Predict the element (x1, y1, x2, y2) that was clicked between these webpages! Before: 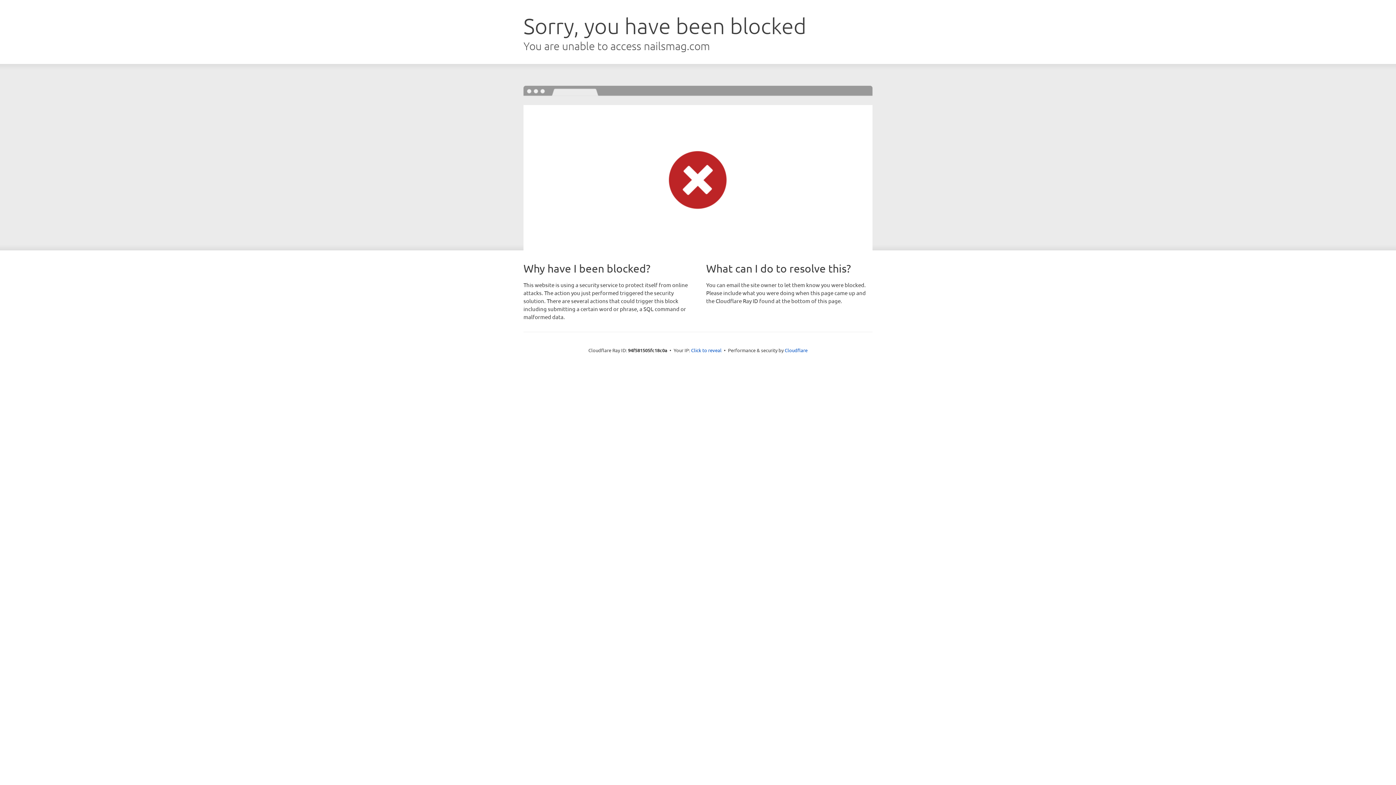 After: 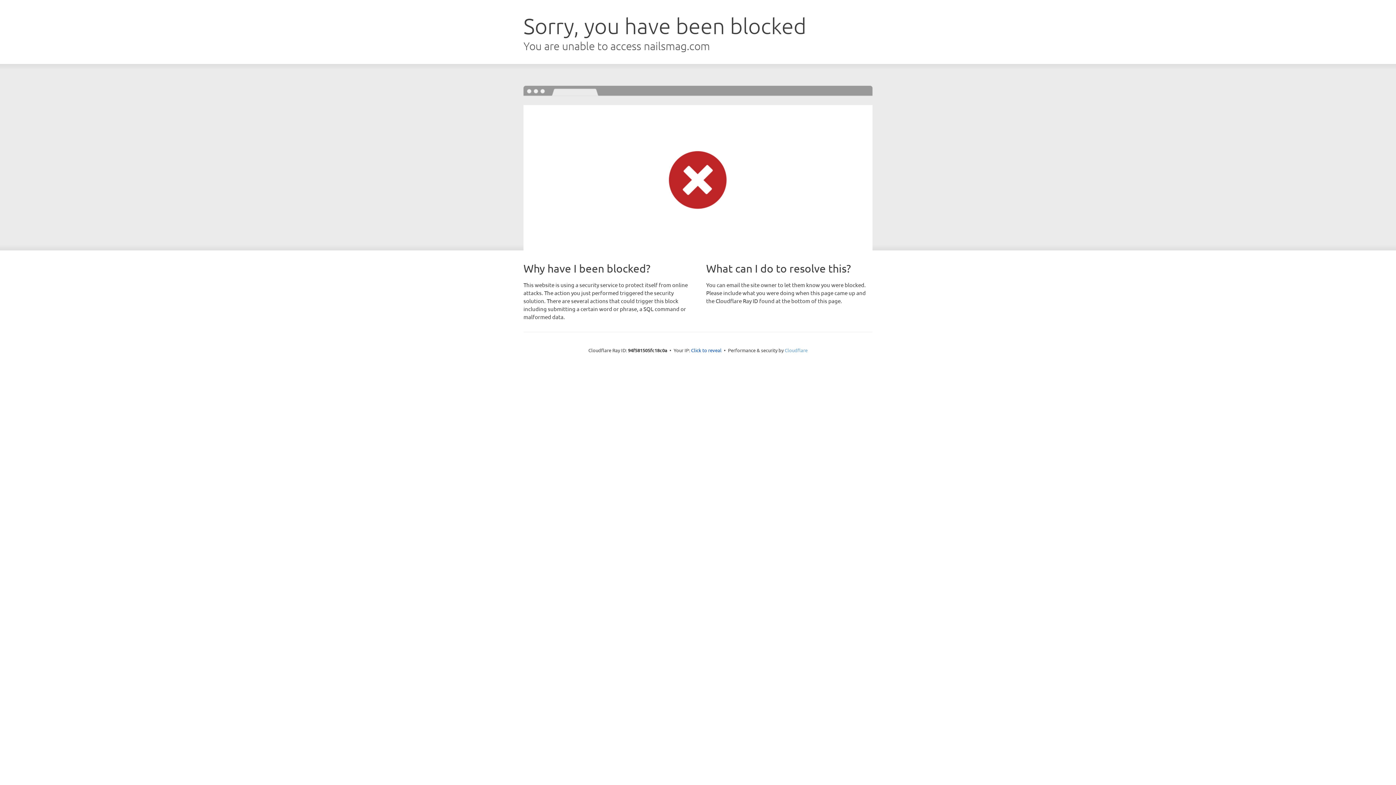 Action: bbox: (784, 347, 807, 353) label: Cloudflare